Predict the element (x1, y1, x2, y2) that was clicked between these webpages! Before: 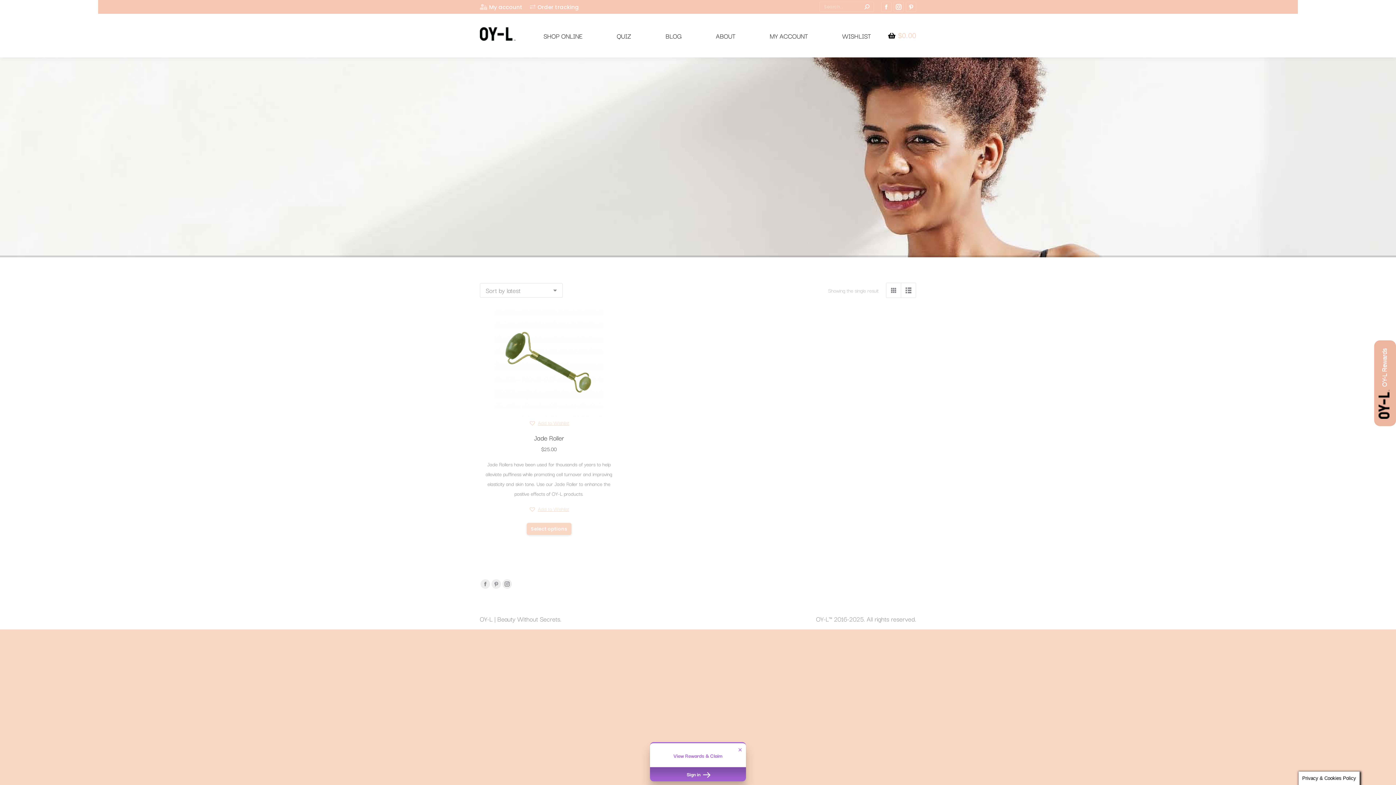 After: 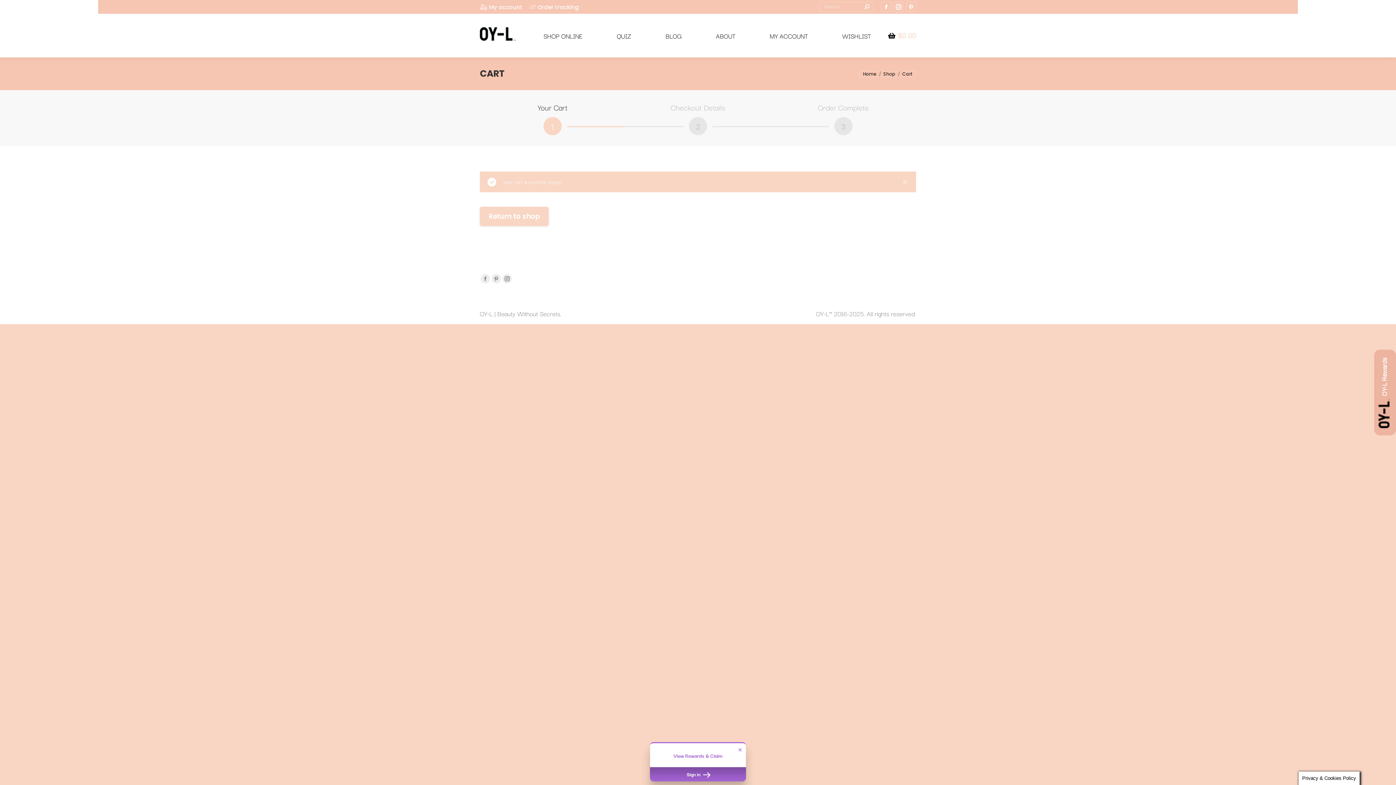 Action: label: $0.00 bbox: (888, 31, 916, 40)